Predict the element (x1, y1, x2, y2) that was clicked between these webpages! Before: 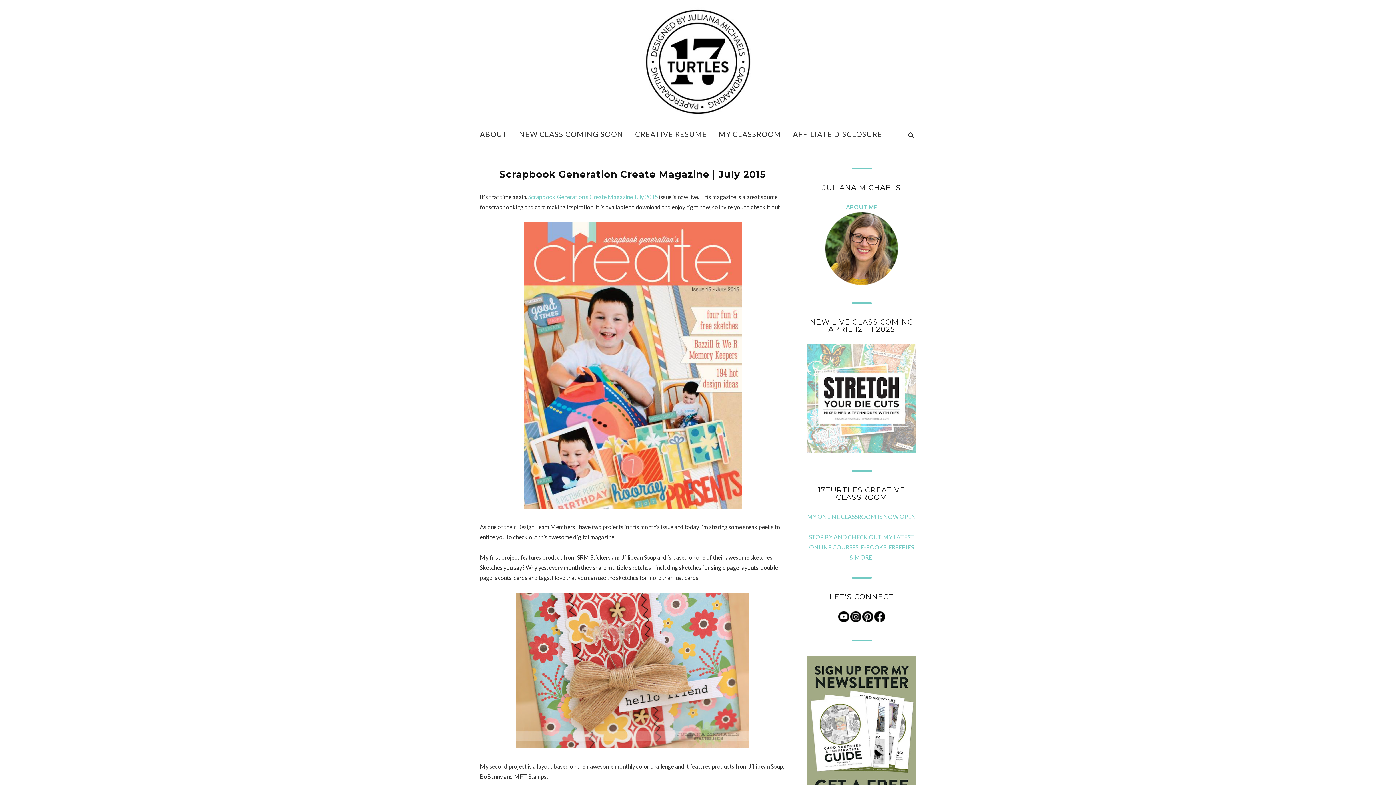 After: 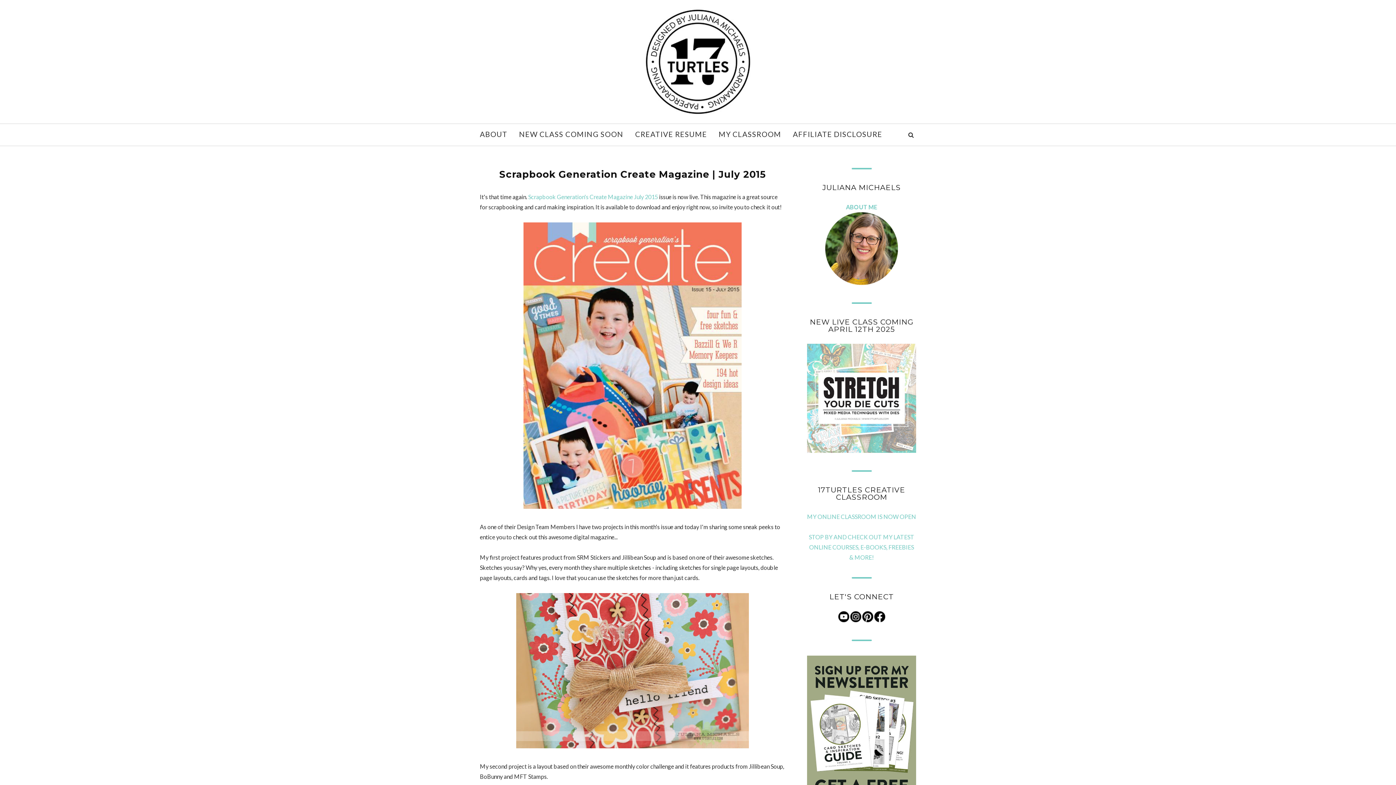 Action: bbox: (838, 616, 849, 623)